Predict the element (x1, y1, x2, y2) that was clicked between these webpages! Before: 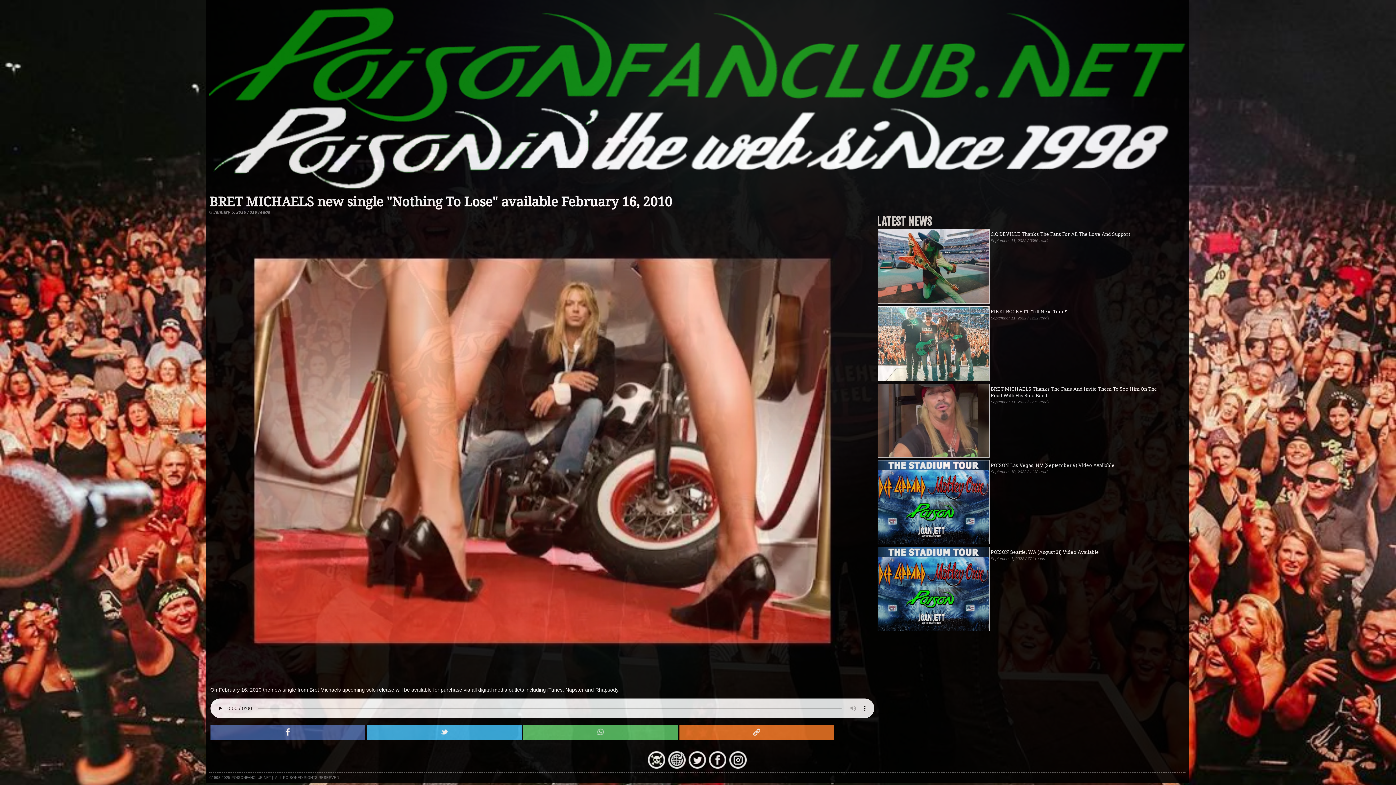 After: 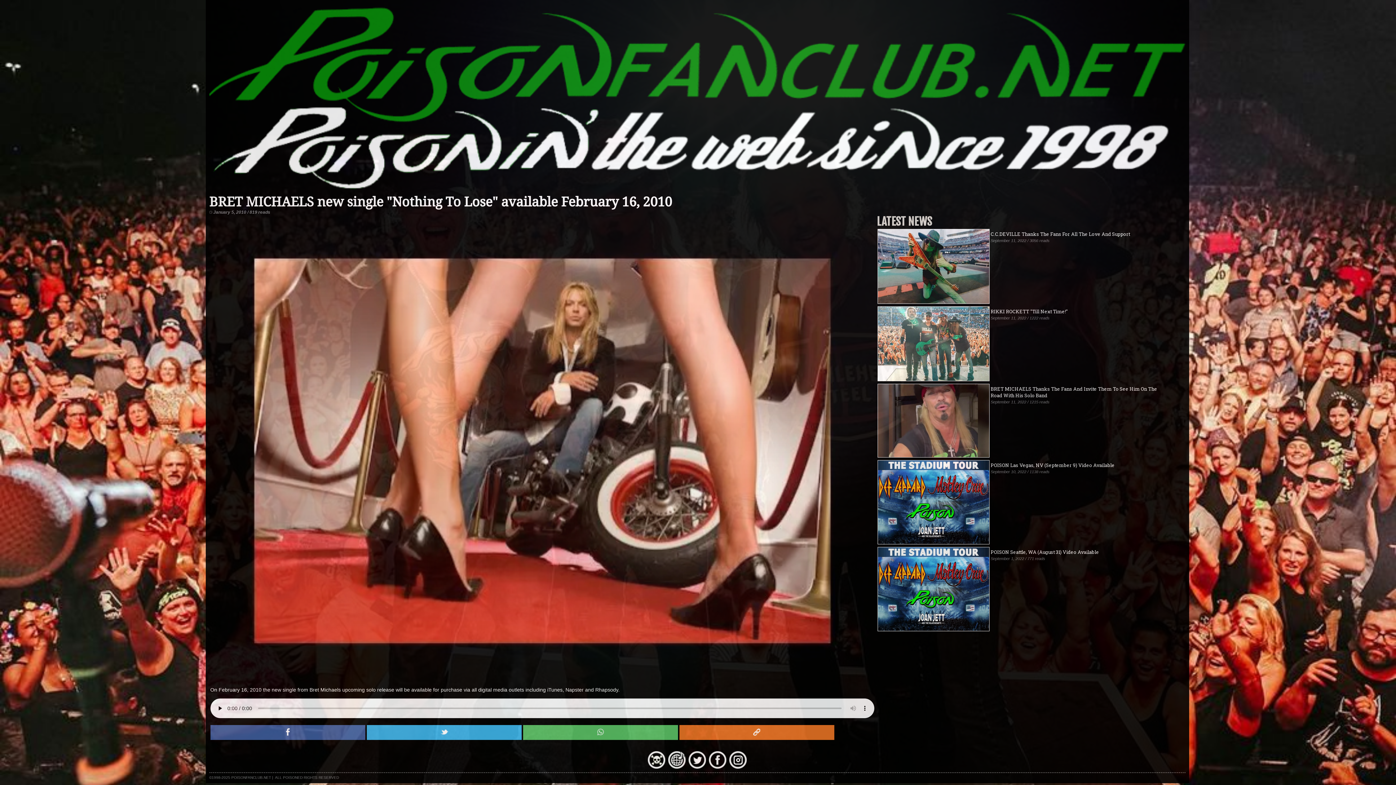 Action: bbox: (438, 733, 450, 739)